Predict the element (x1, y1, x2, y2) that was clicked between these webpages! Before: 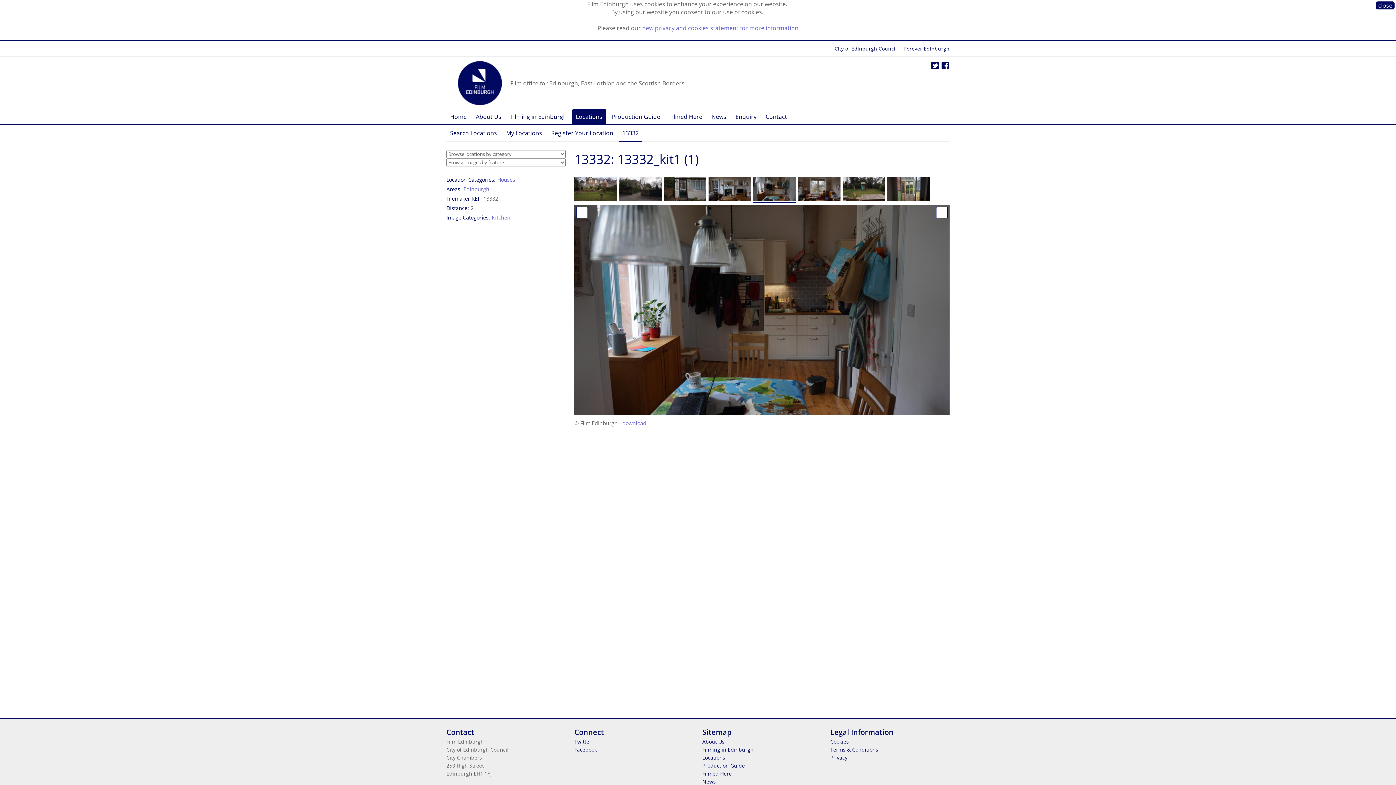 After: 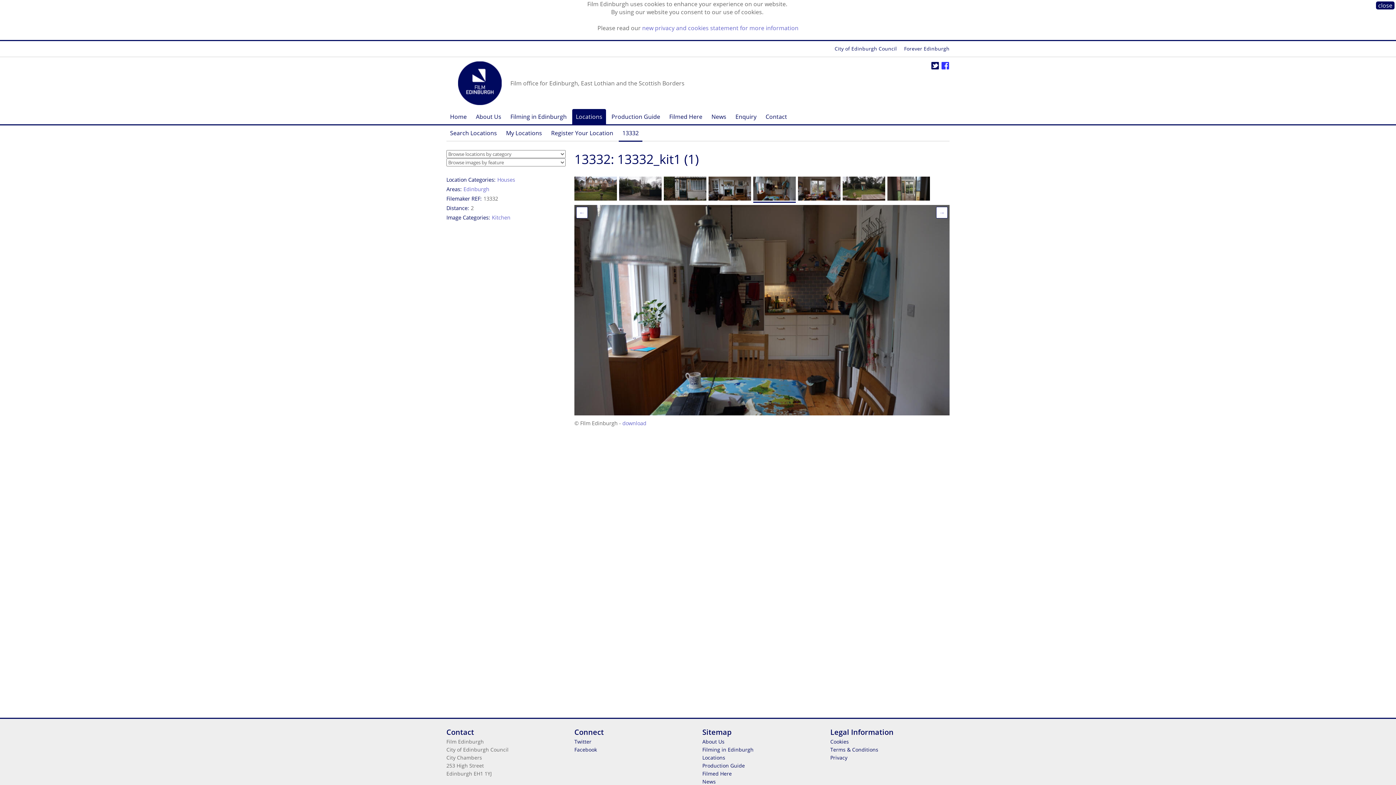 Action: bbox: (941, 61, 949, 69) label: f